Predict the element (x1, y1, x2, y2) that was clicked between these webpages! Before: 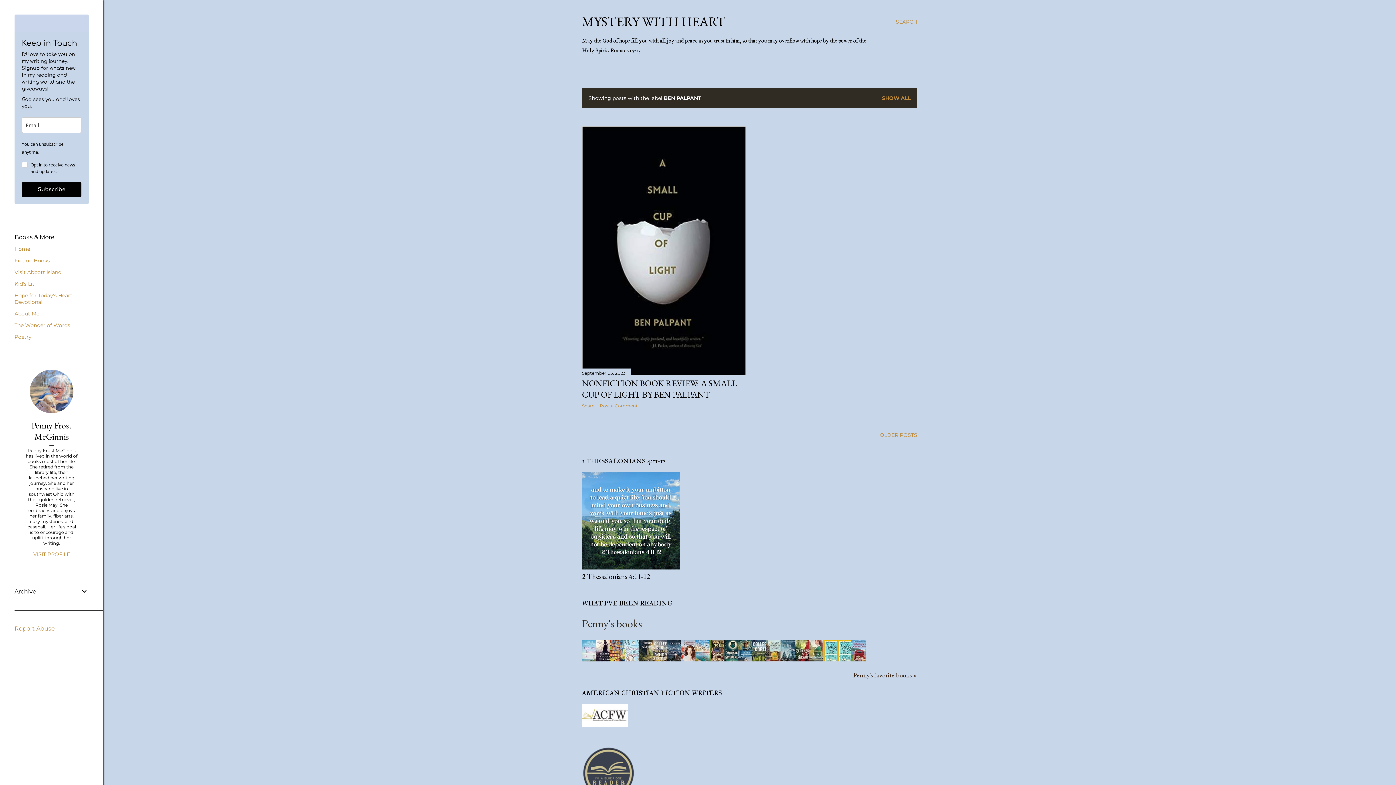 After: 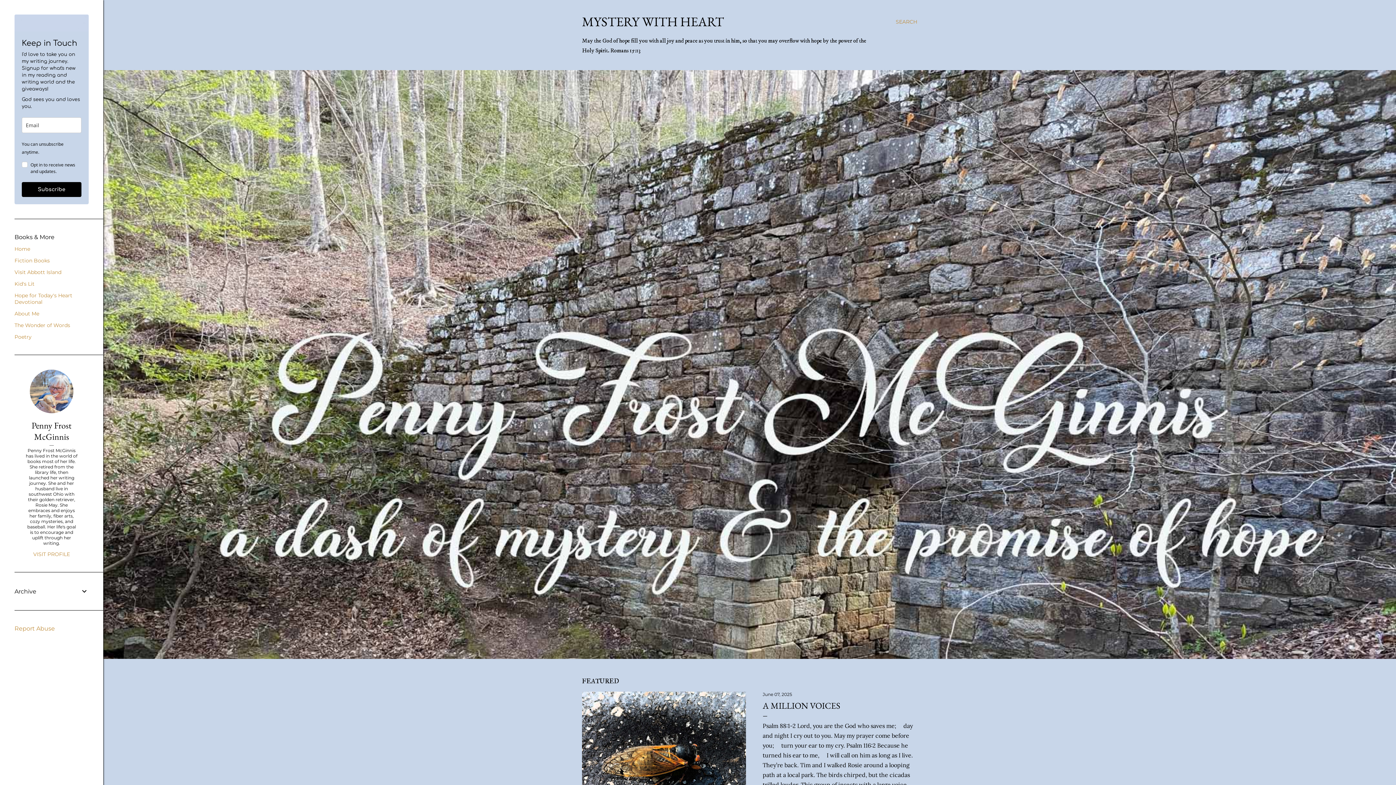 Action: bbox: (582, 13, 725, 30) label: MYSTERY WITH HEART